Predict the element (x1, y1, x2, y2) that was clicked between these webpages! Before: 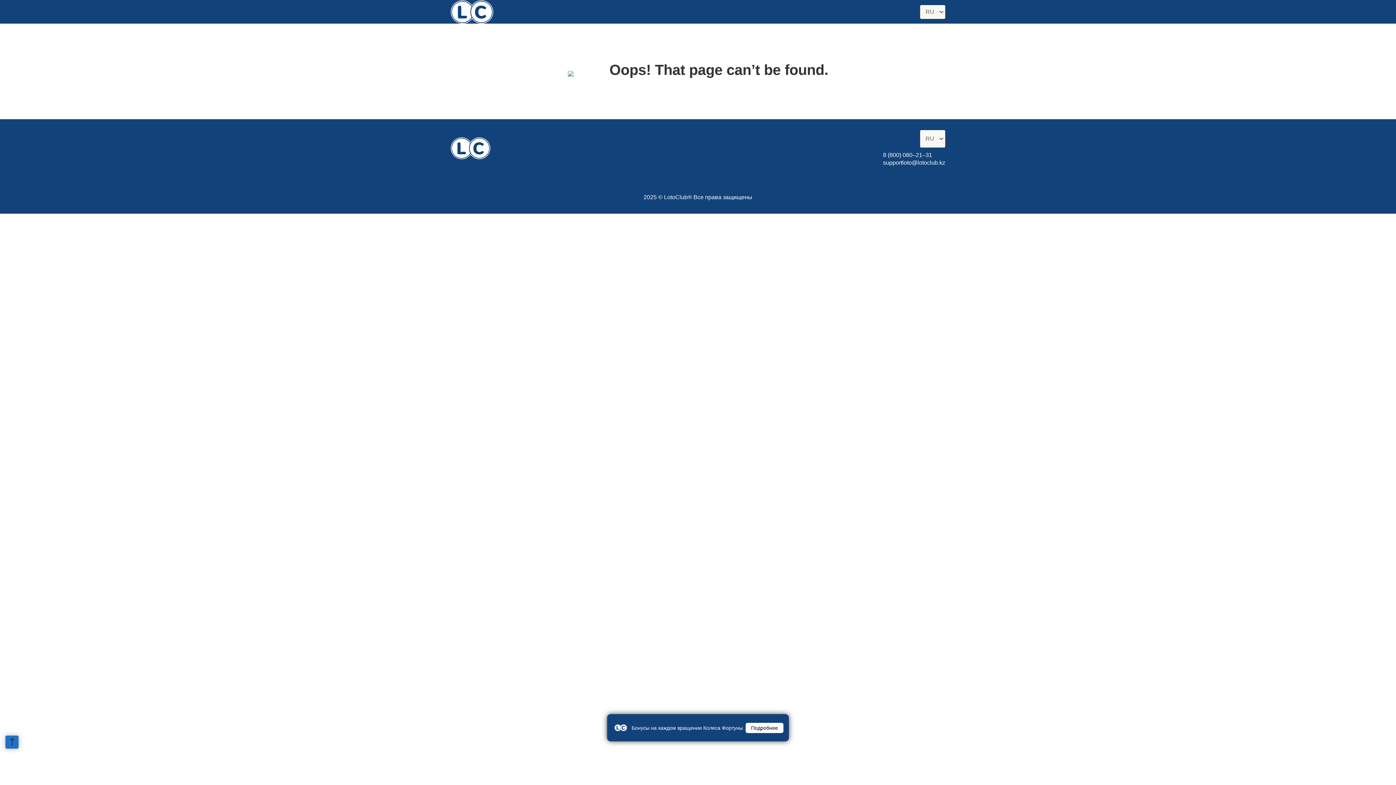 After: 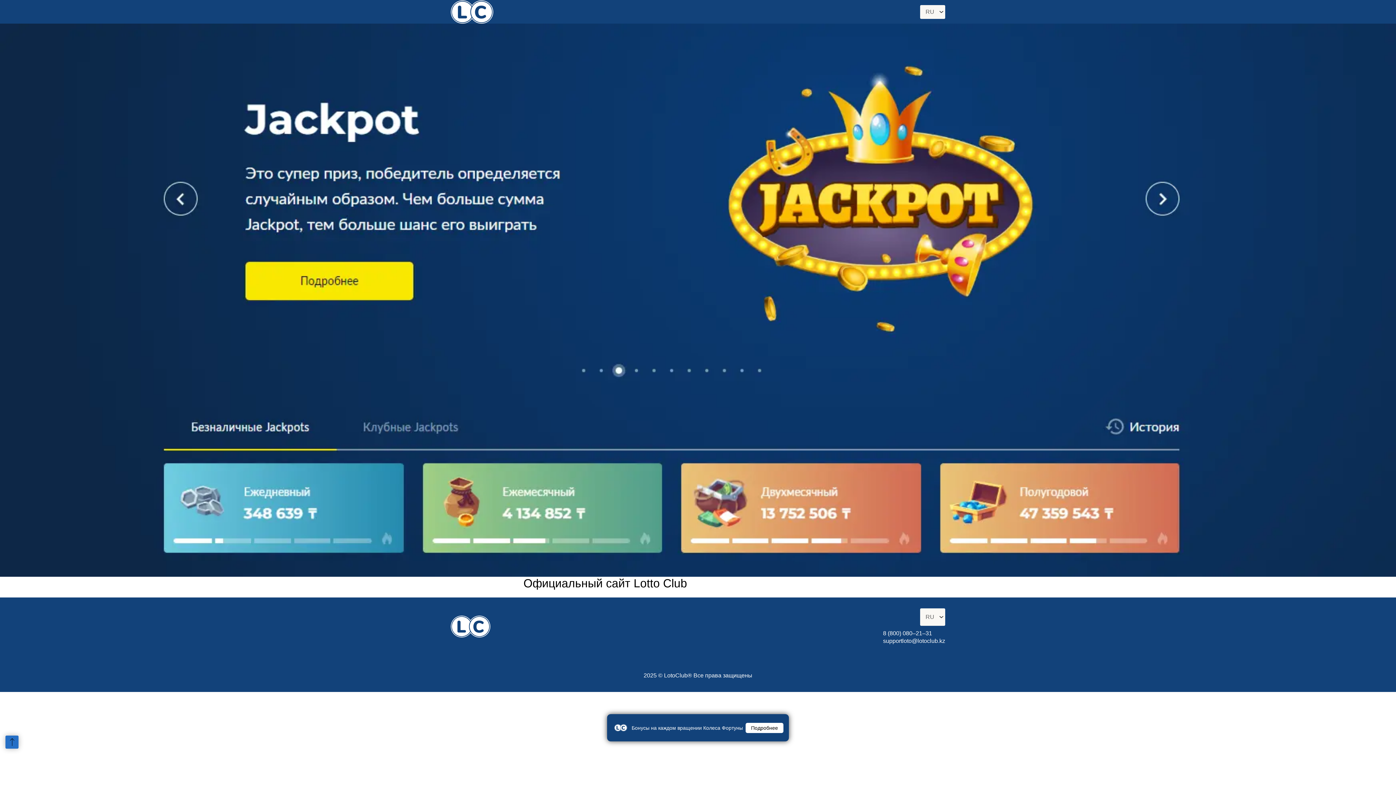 Action: bbox: (450, 0, 493, 23)